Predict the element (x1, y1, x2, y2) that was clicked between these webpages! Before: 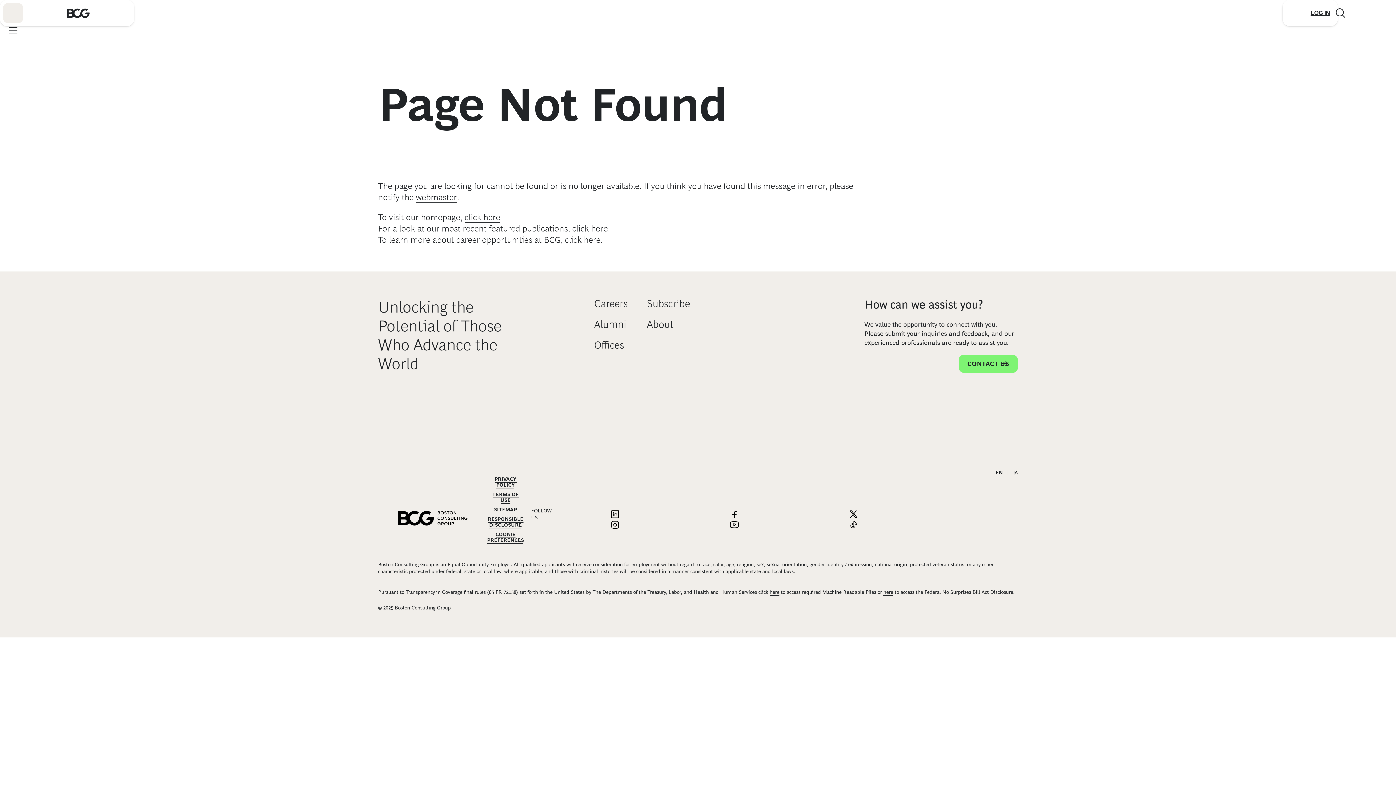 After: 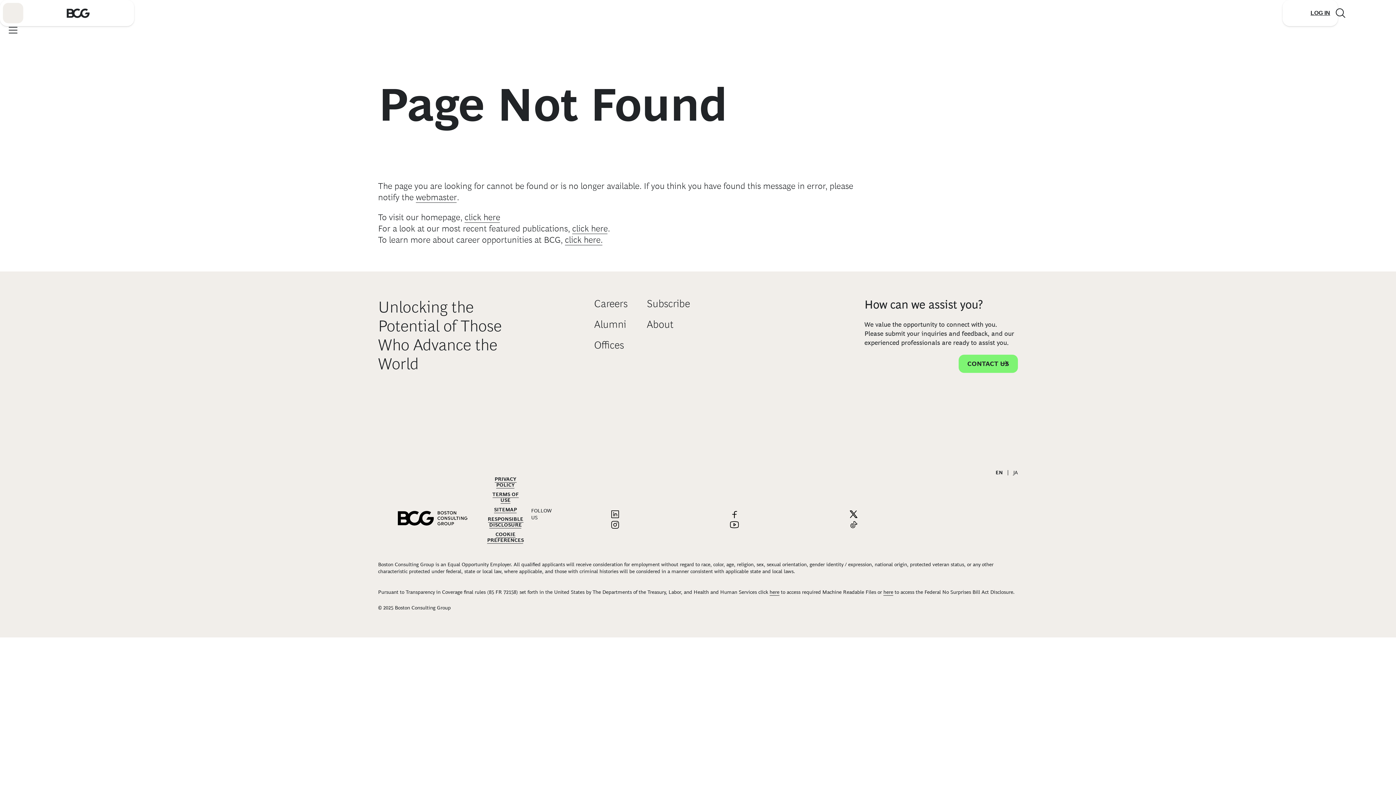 Action: bbox: (560, 520, 669, 530) label: Link to instagram